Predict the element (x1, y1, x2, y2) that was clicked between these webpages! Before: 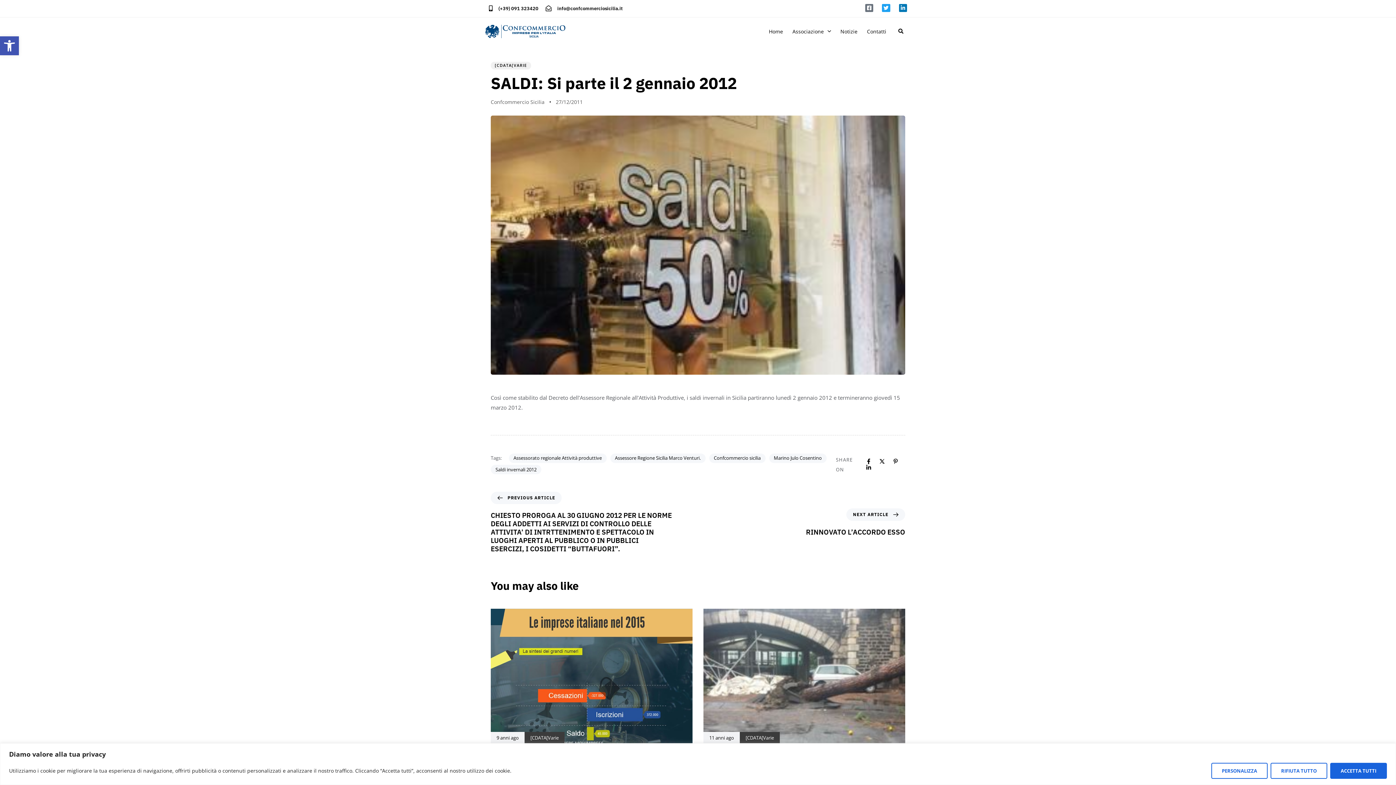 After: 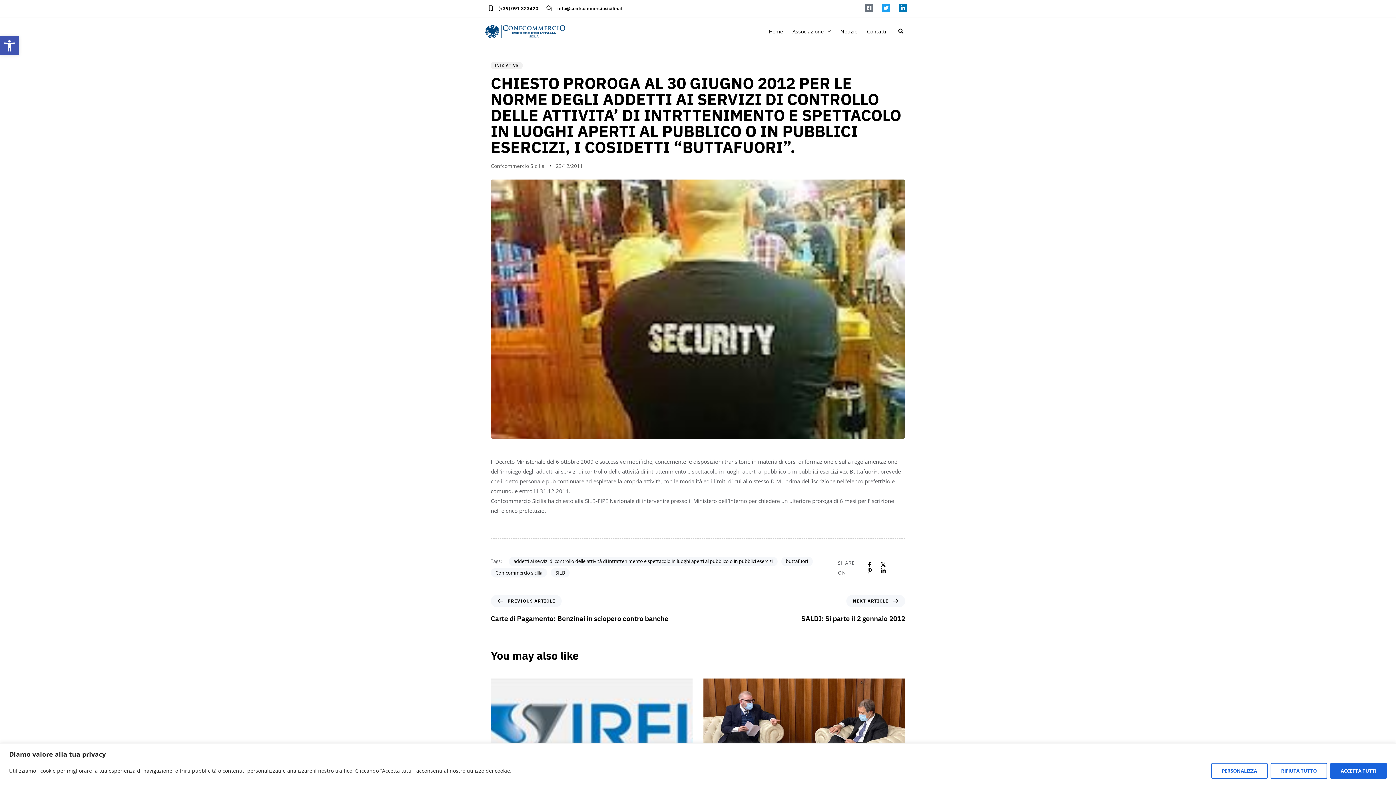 Action: bbox: (490, 491, 672, 553) label: Previous Article
PREVIOUS ARTICLE
CHIESTO PROROGA AL 30 GIUGNO 2012 PER LE NORME DEGLI ADDETTI AI SERVIZI DI CONTROLLO DELLE ATTIVITA’ DI INTRTTENIMENTO E SPETTACOLO IN LUOGHI APERTI AL PUBBLICO O IN PUBBLICI ESERCIZI, I COSIDETTI “BUTTAFUORI”.